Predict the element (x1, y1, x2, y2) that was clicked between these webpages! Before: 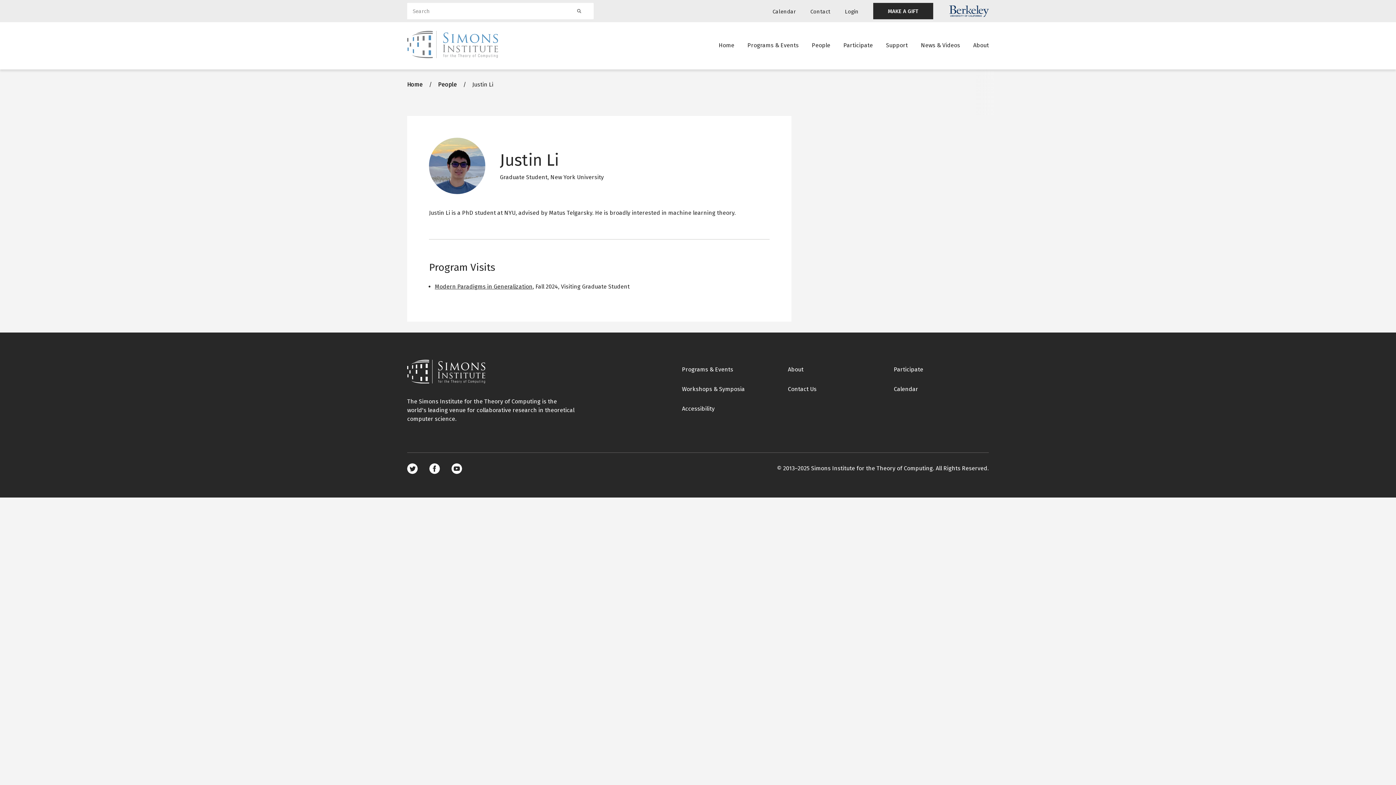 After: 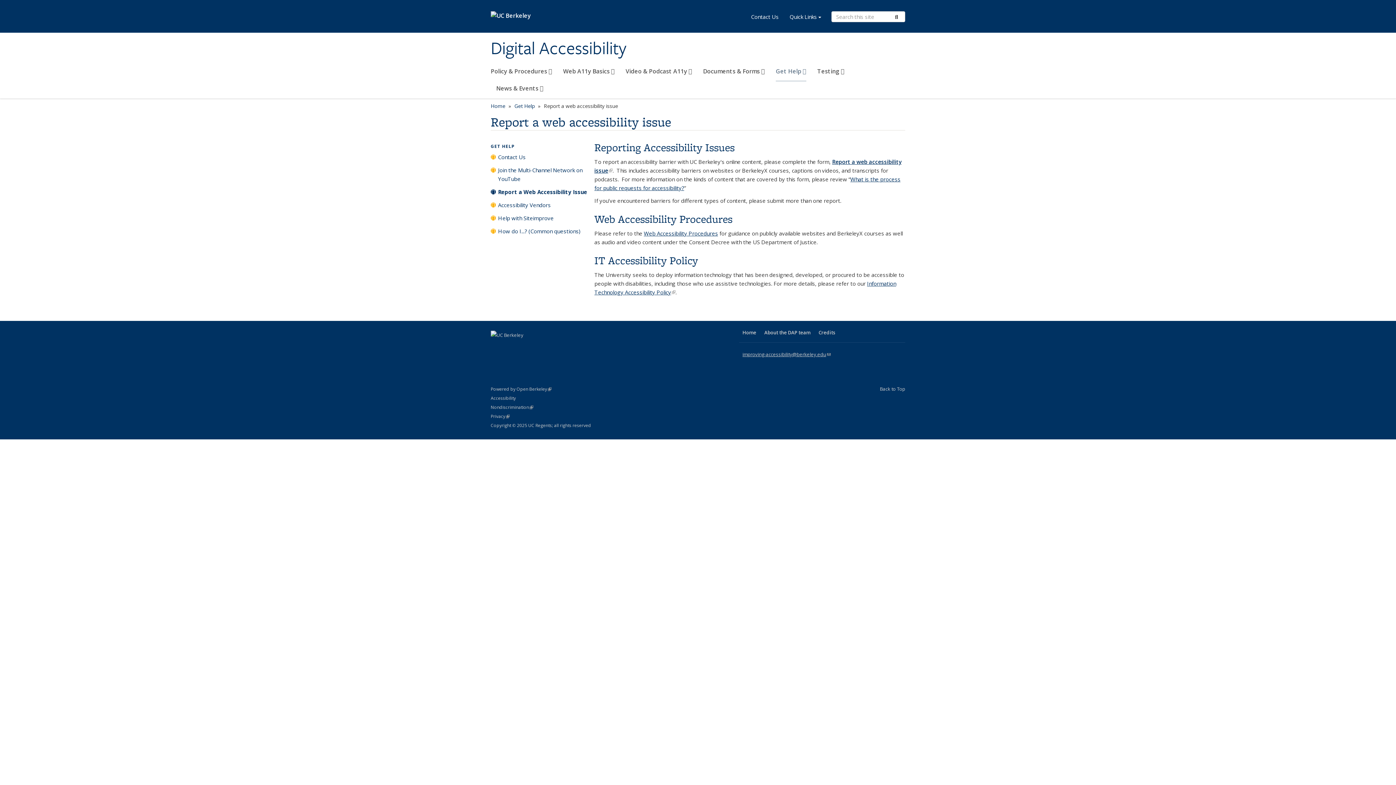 Action: label: Accessibility bbox: (682, 404, 714, 413)